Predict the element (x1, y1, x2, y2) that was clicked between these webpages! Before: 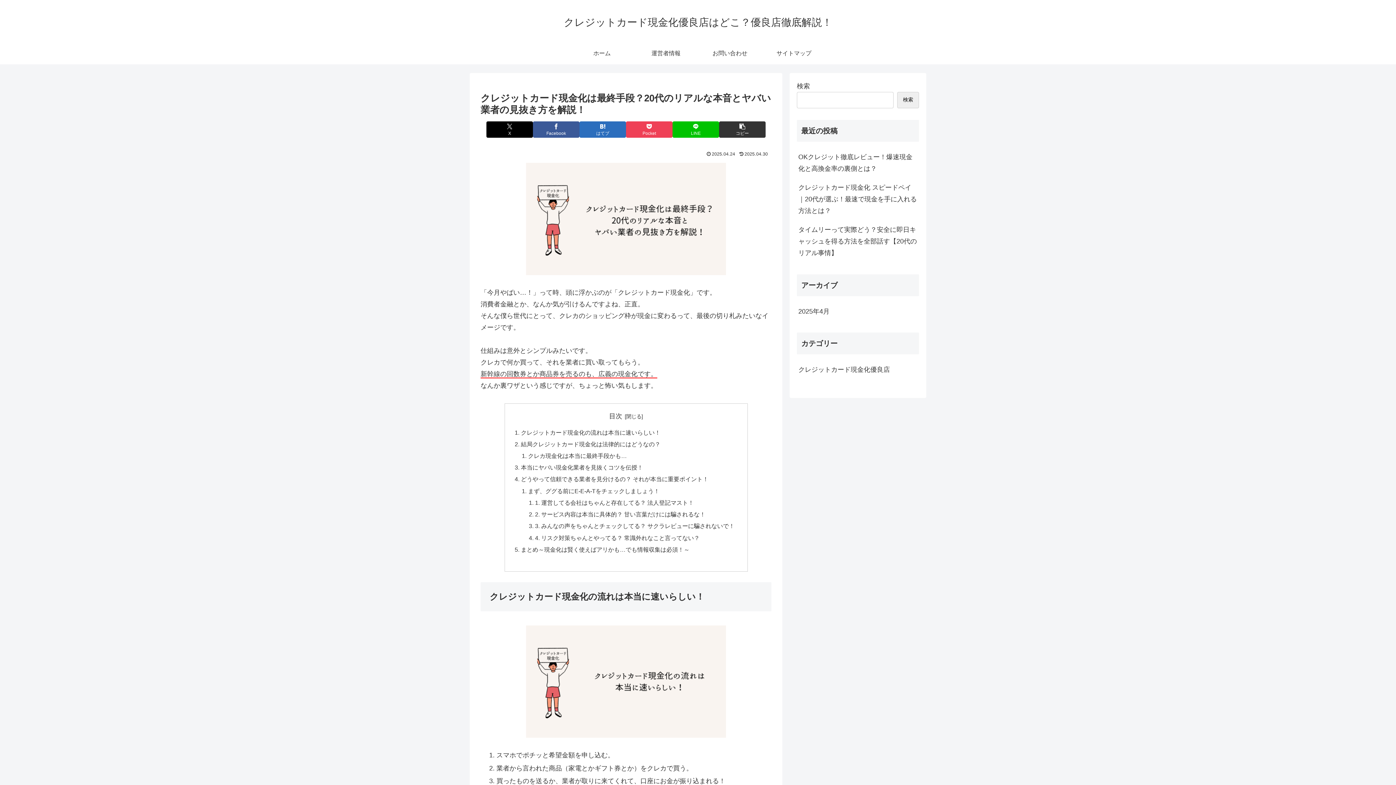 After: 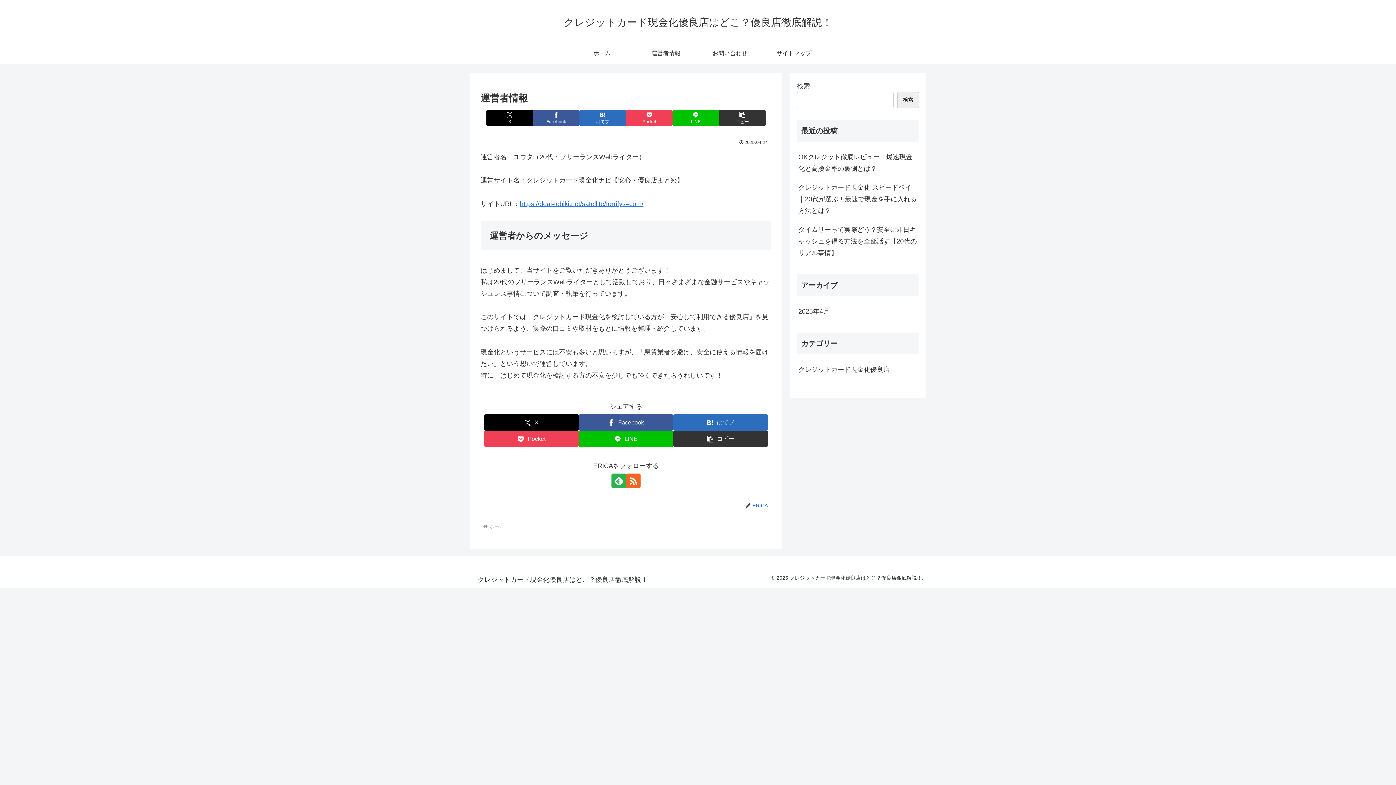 Action: label: 運営者情報 bbox: (634, 42, 698, 64)